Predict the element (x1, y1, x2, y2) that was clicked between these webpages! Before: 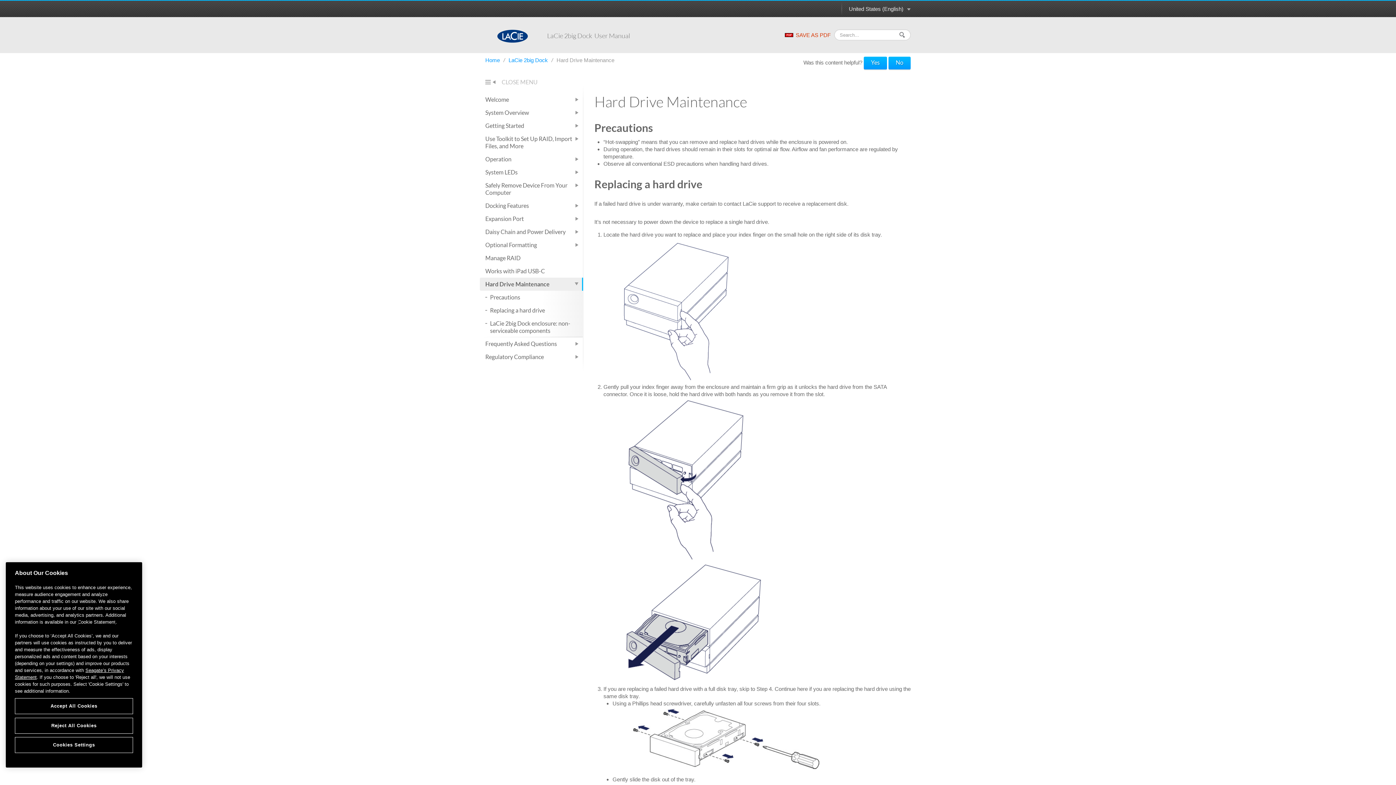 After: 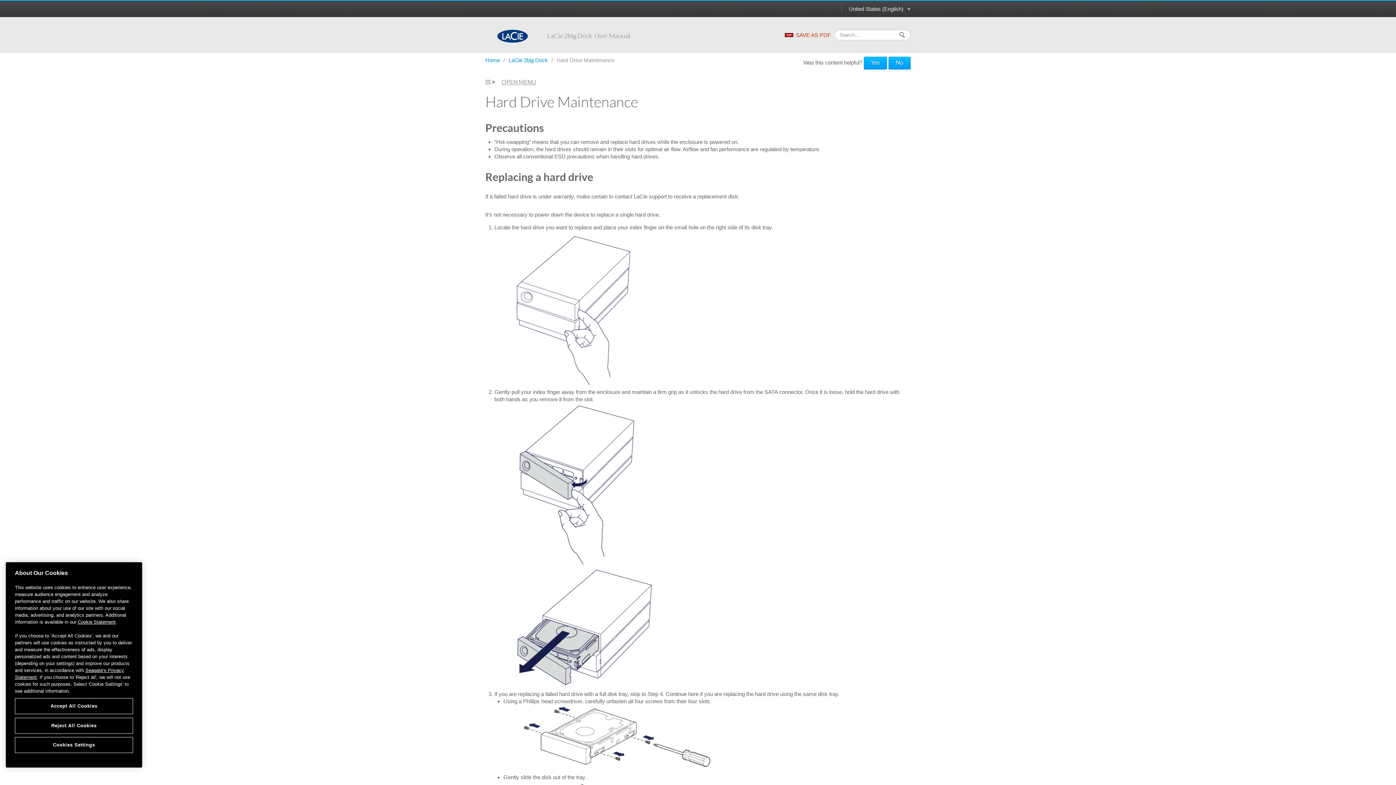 Action: label: CLOSE MENU bbox: (485, 78, 537, 86)